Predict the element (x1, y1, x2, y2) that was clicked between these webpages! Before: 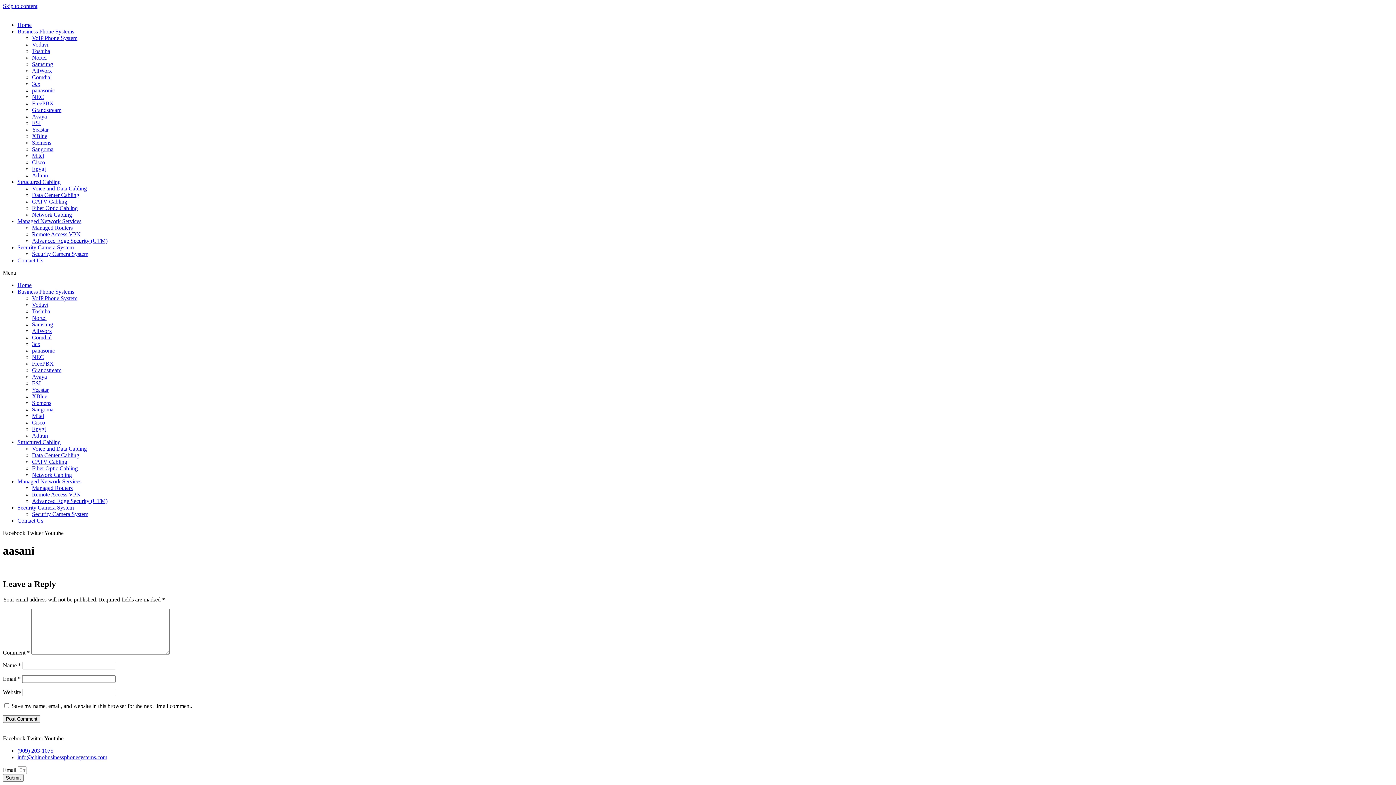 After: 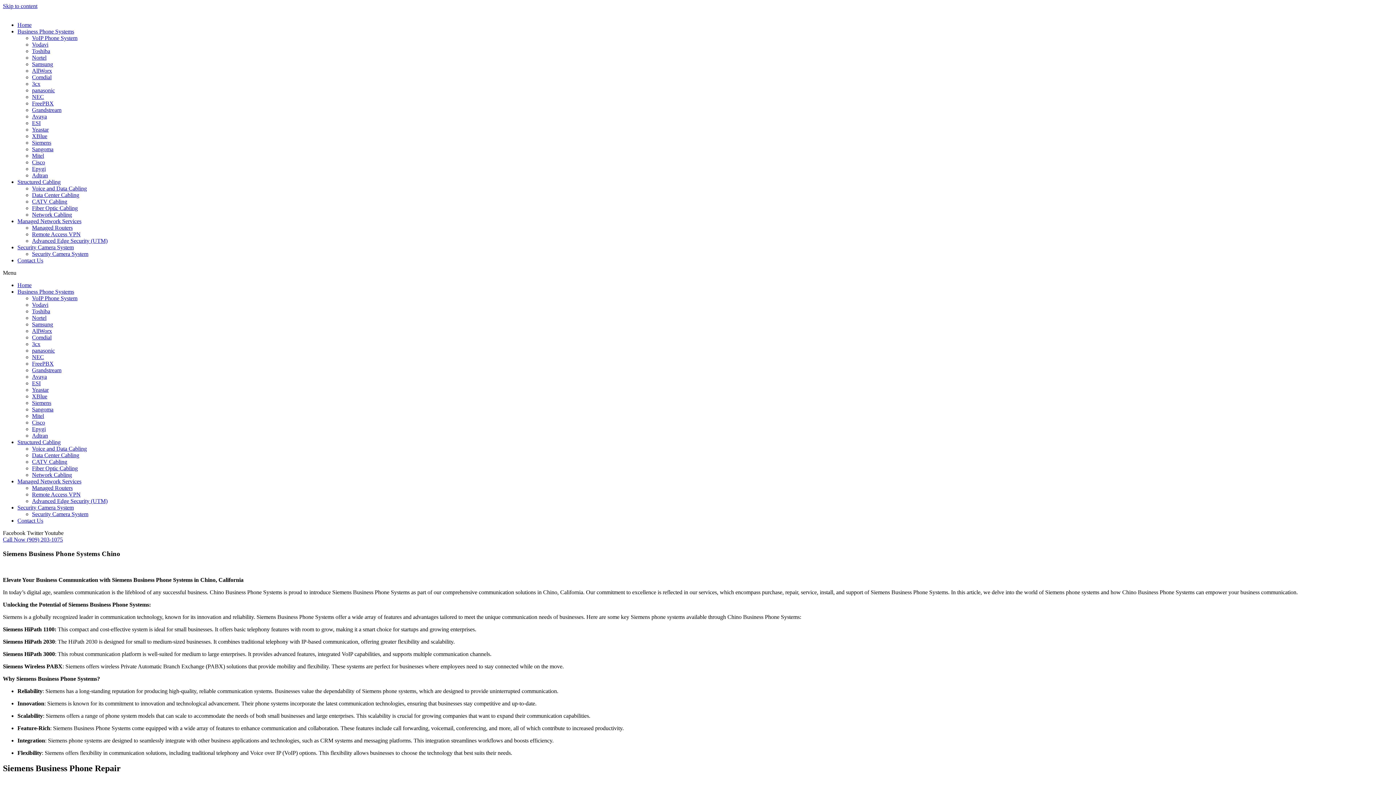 Action: bbox: (32, 139, 51, 145) label: Siemens